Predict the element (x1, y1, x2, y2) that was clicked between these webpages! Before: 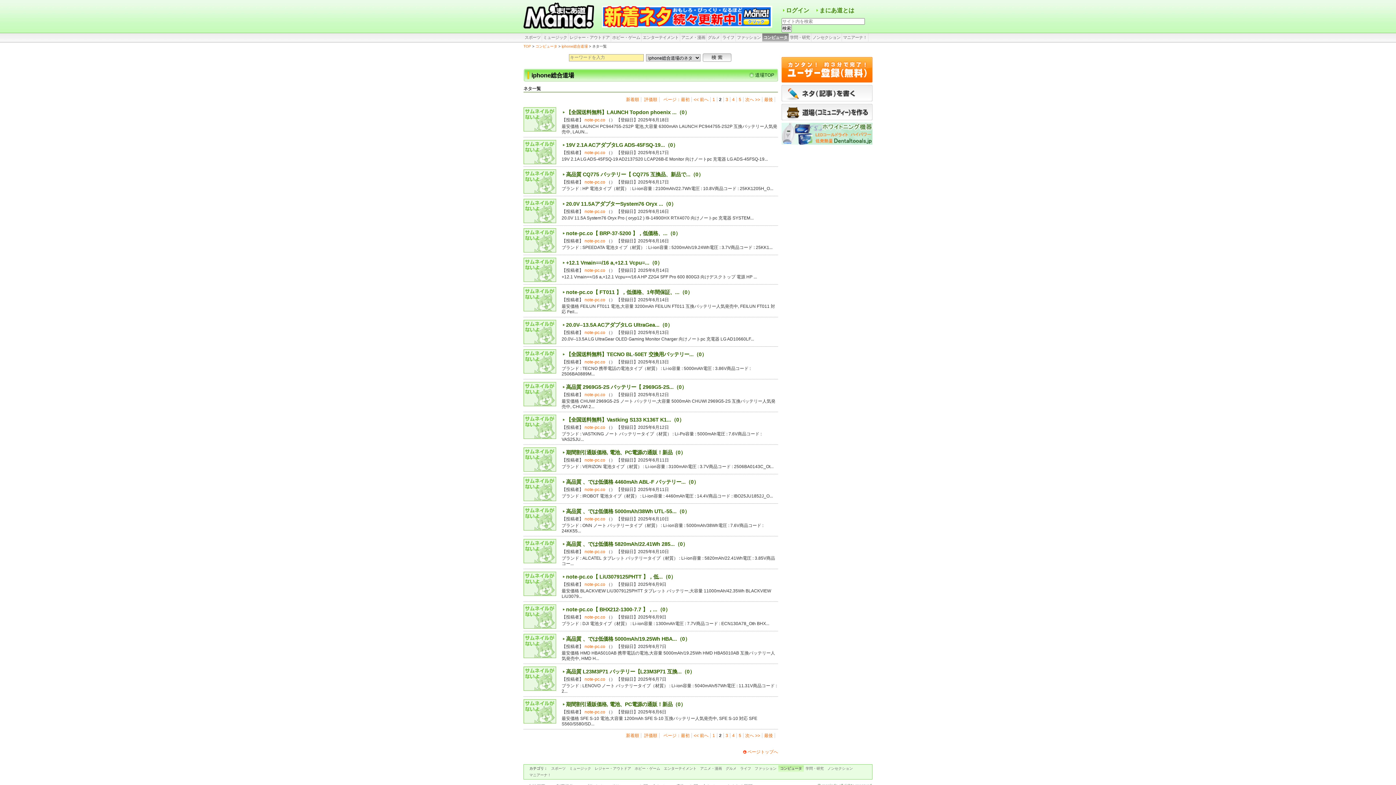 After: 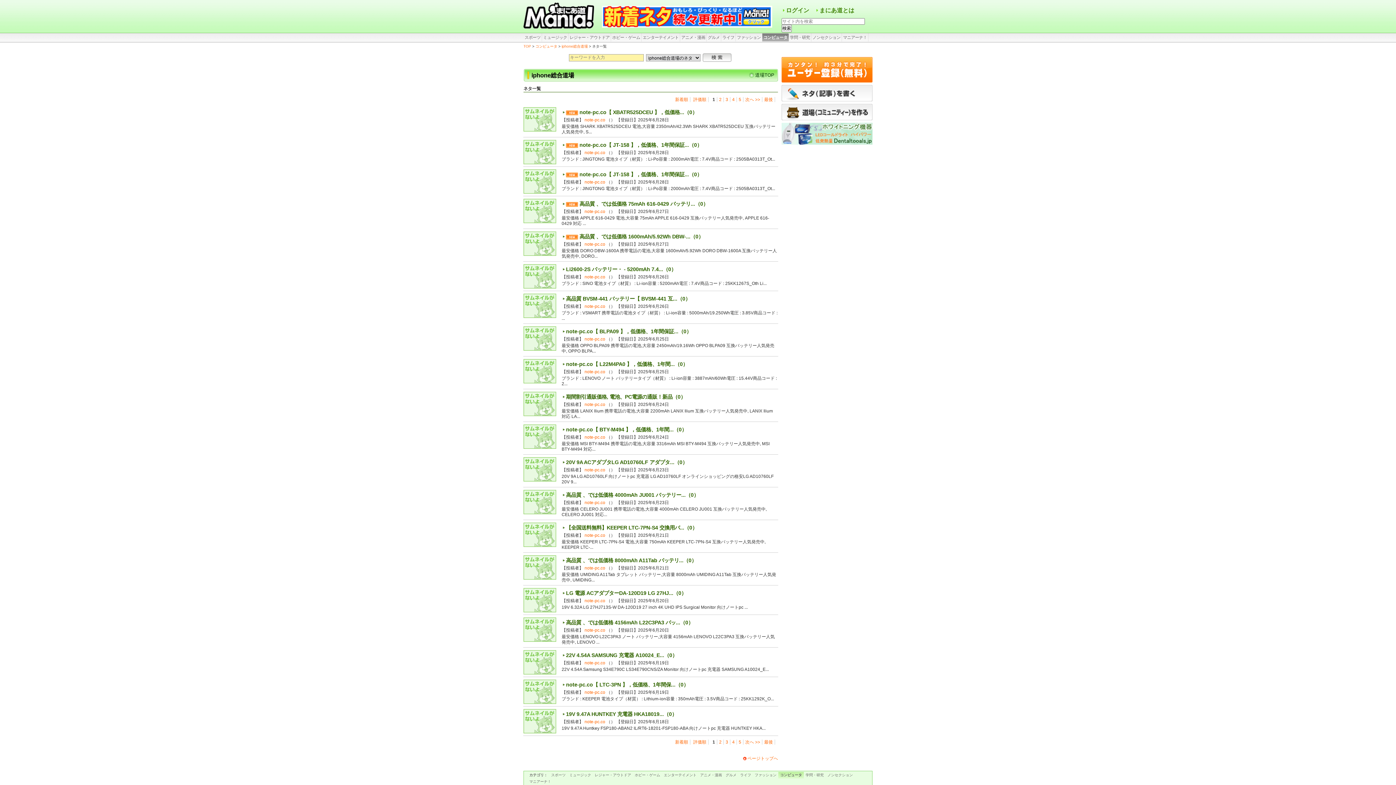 Action: label: 新着順 bbox: (626, 97, 641, 102)